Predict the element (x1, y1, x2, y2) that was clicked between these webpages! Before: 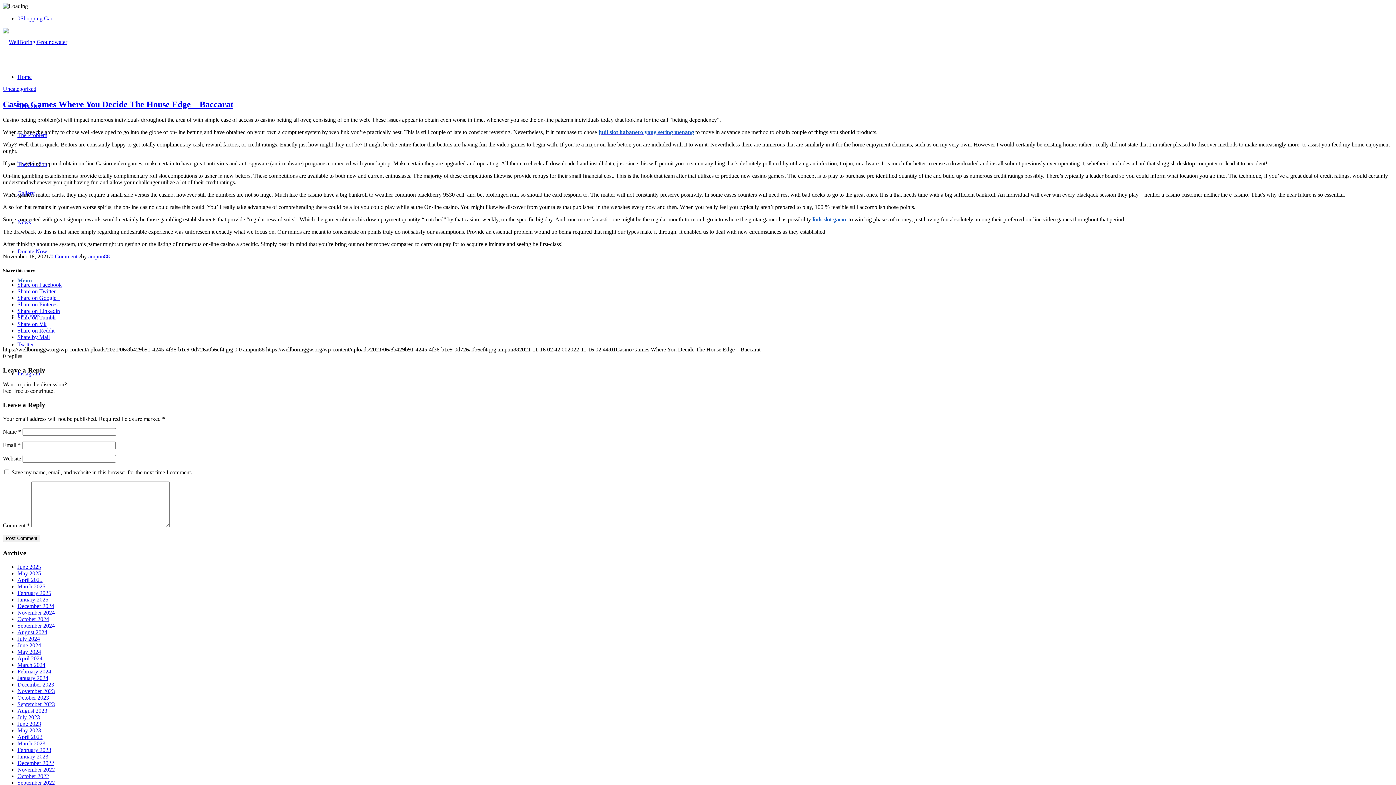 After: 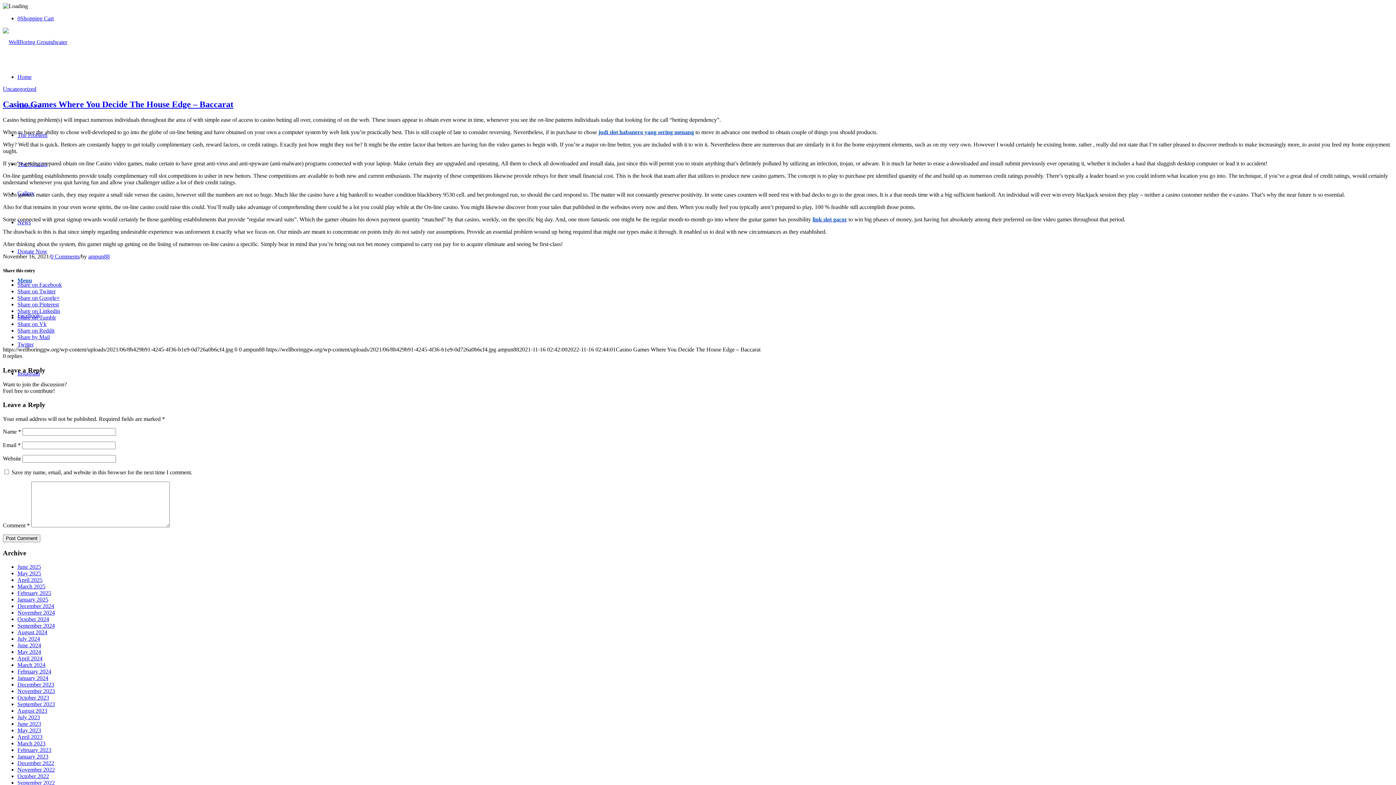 Action: label: Share on Pinterest bbox: (17, 301, 58, 307)